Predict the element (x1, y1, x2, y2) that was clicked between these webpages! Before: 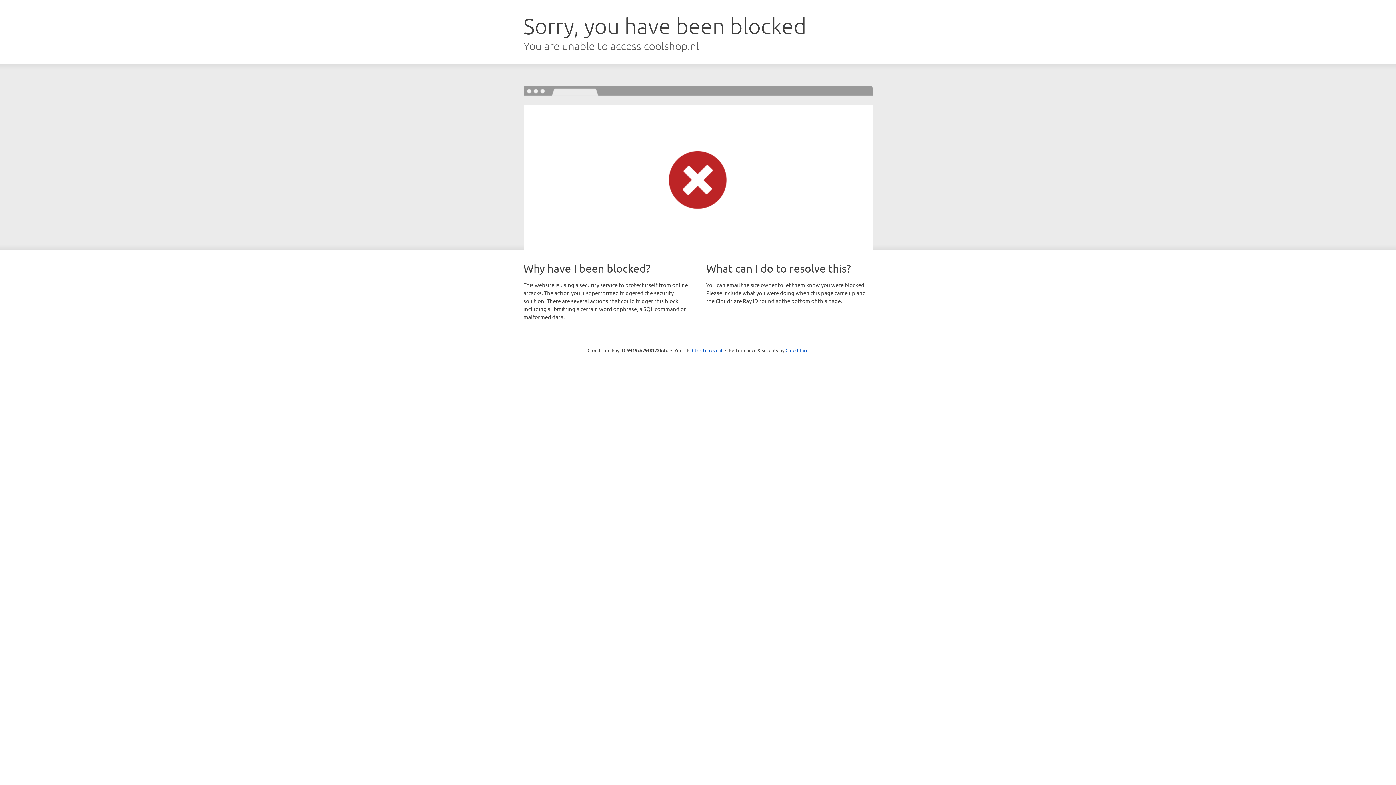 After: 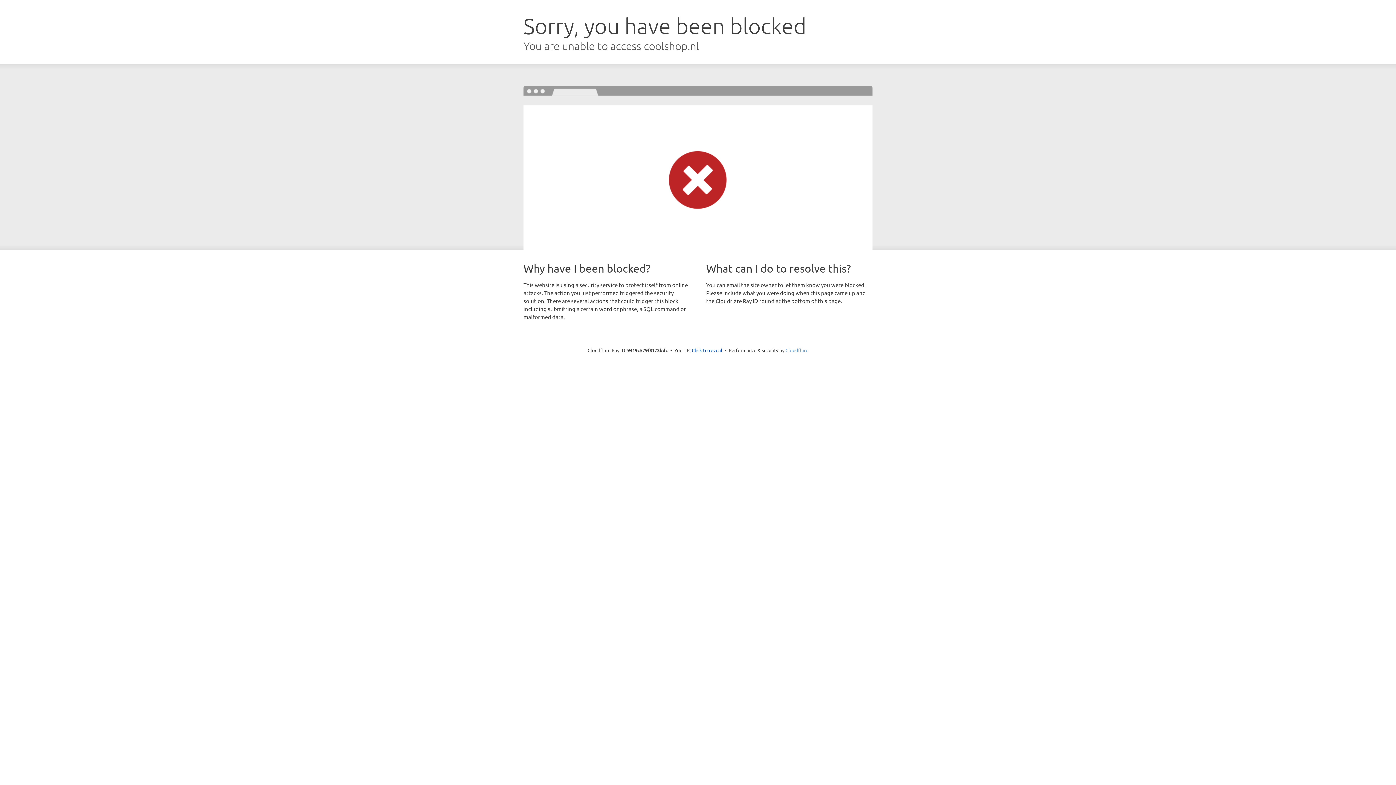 Action: bbox: (785, 347, 808, 353) label: Cloudflare